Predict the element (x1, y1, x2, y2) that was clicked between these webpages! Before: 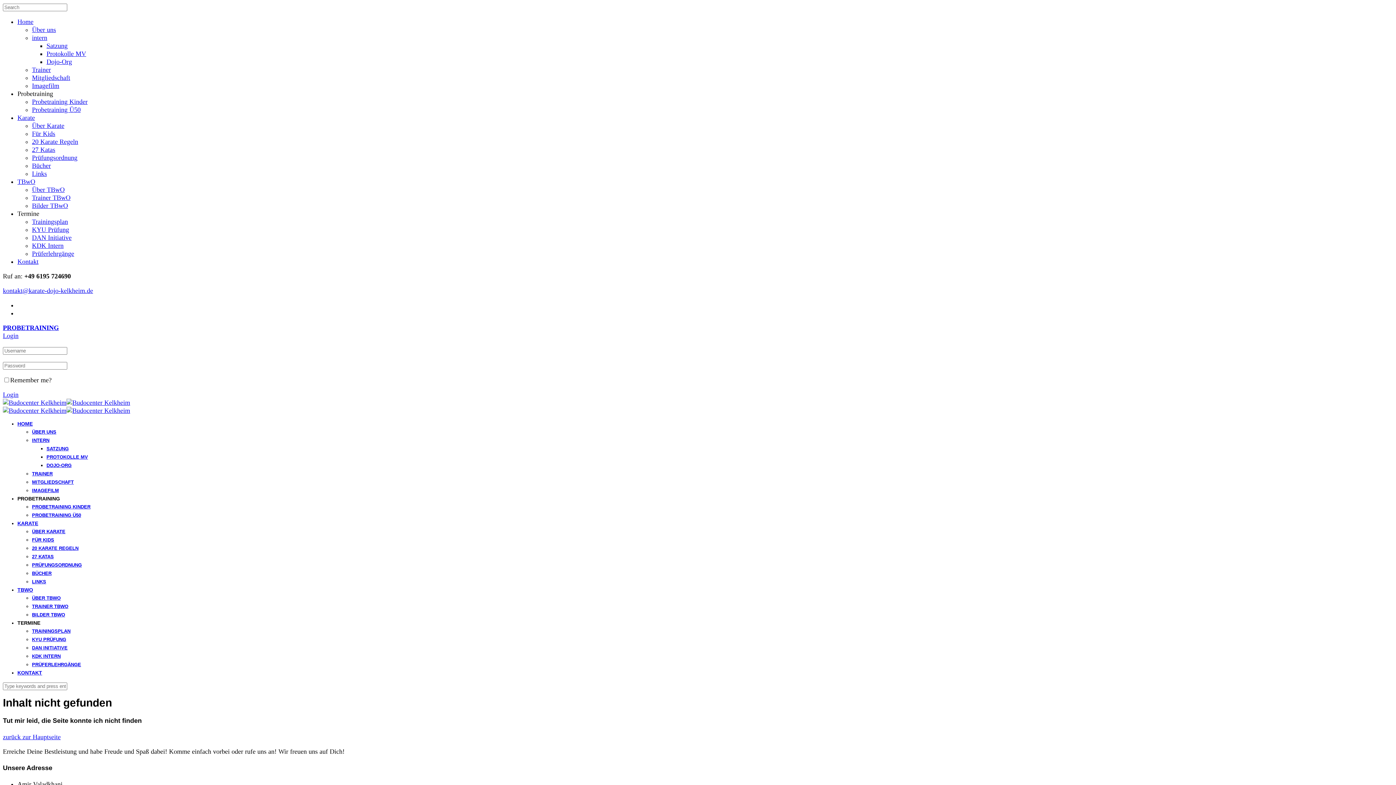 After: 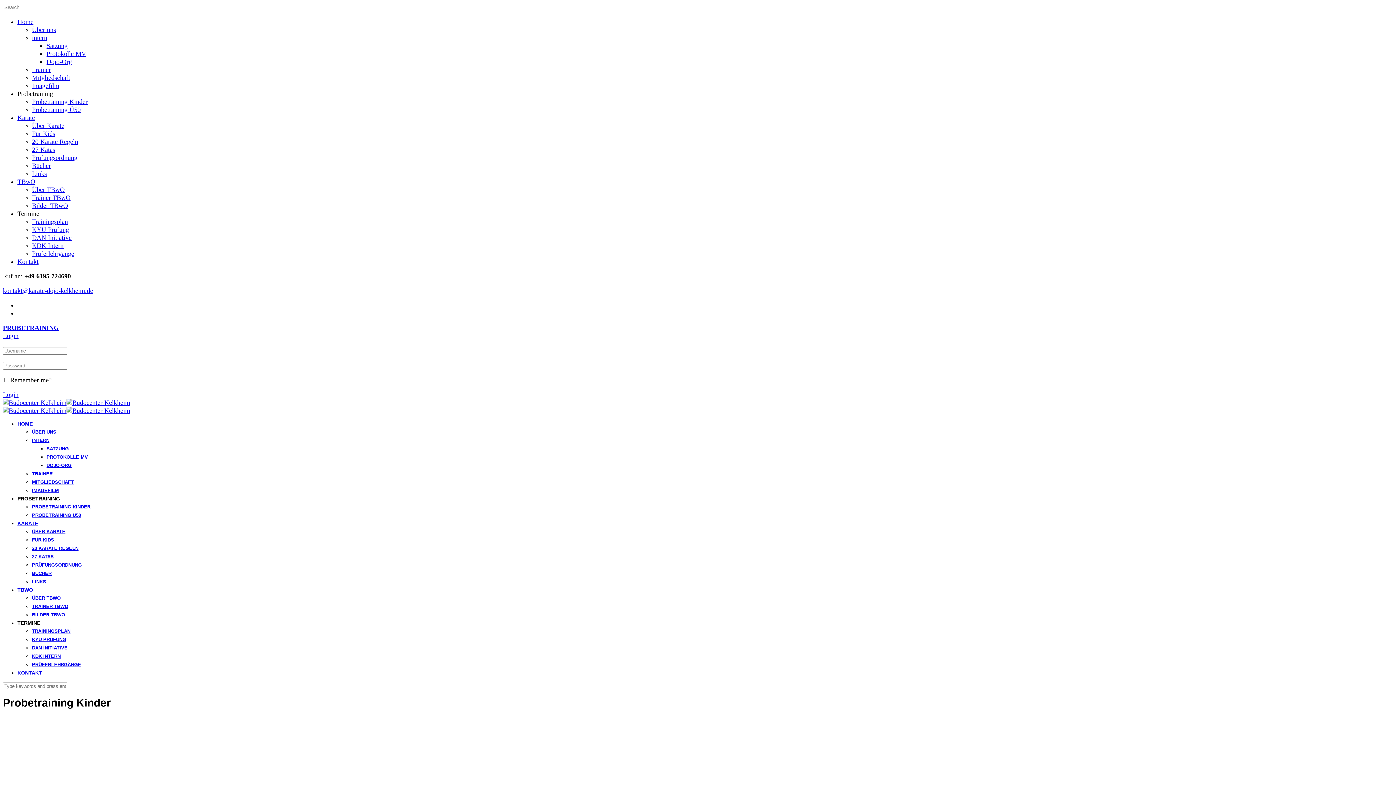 Action: label: Probetraining Kinder bbox: (32, 98, 87, 105)